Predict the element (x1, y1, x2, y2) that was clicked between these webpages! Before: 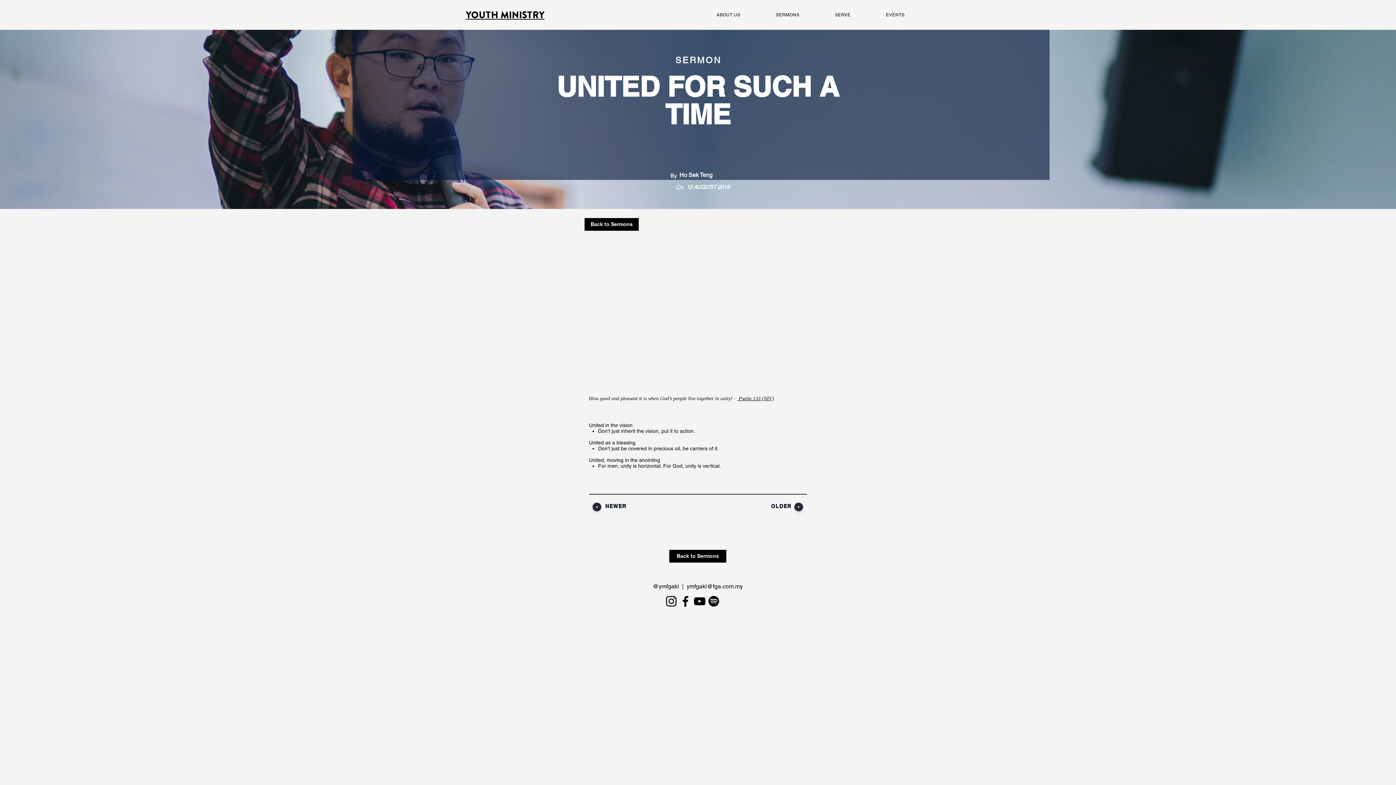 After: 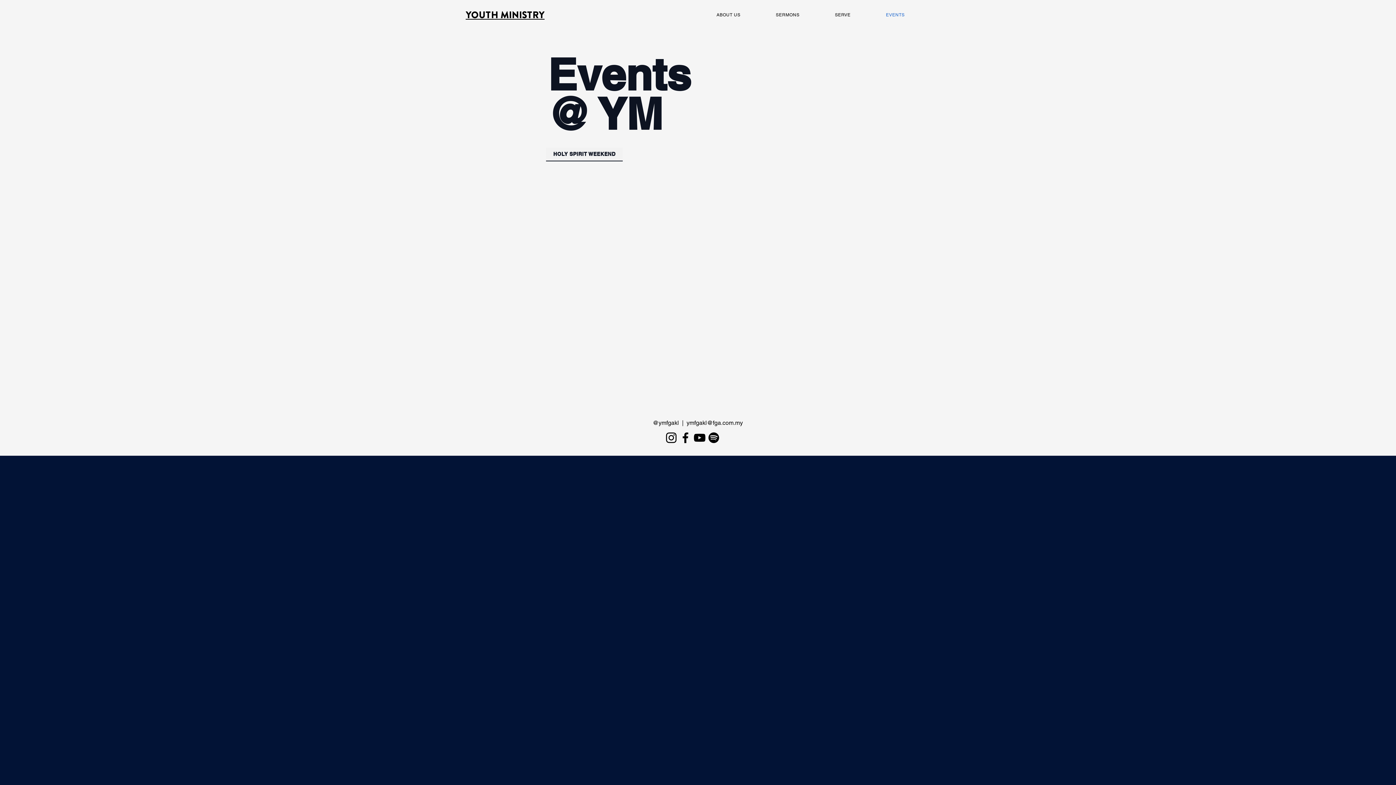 Action: bbox: (882, 8, 934, 21) label: EVENTS